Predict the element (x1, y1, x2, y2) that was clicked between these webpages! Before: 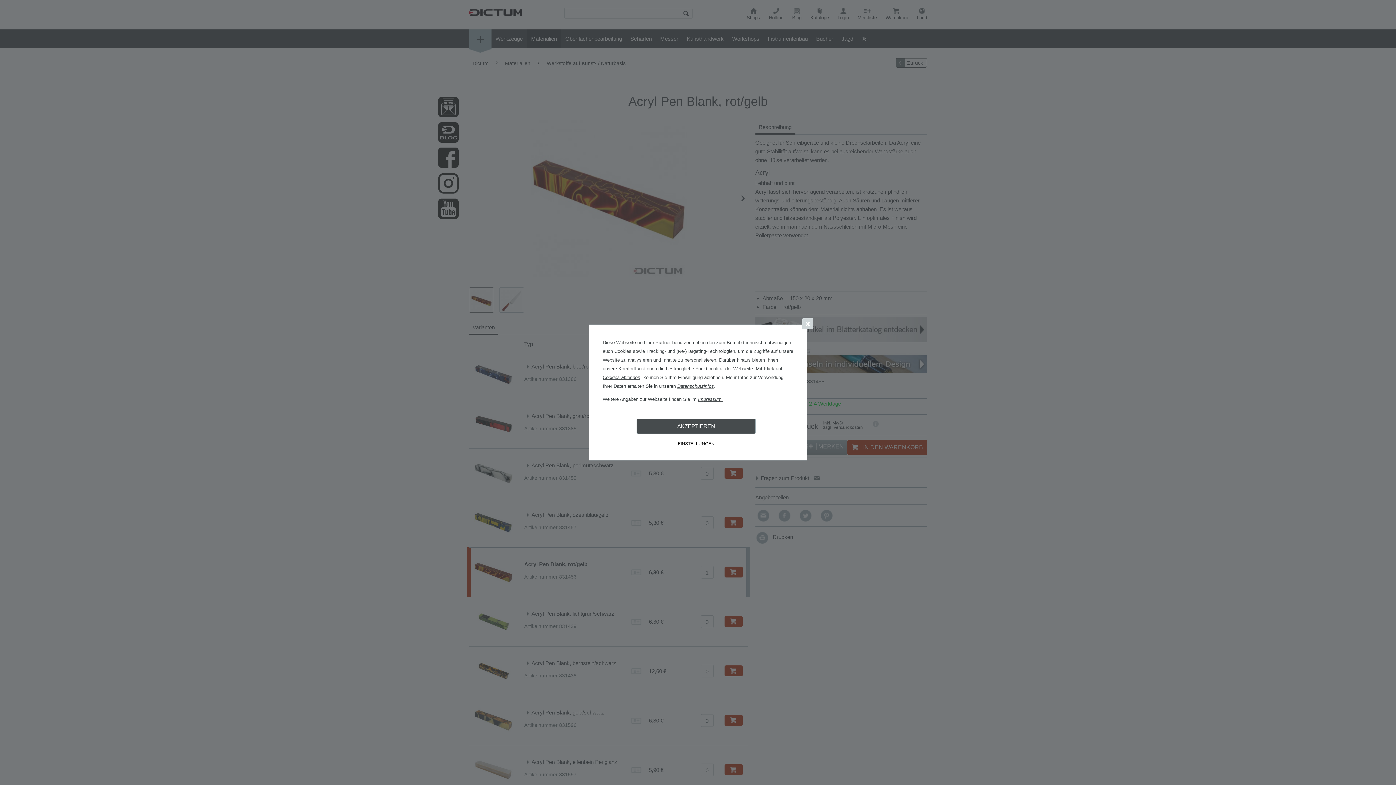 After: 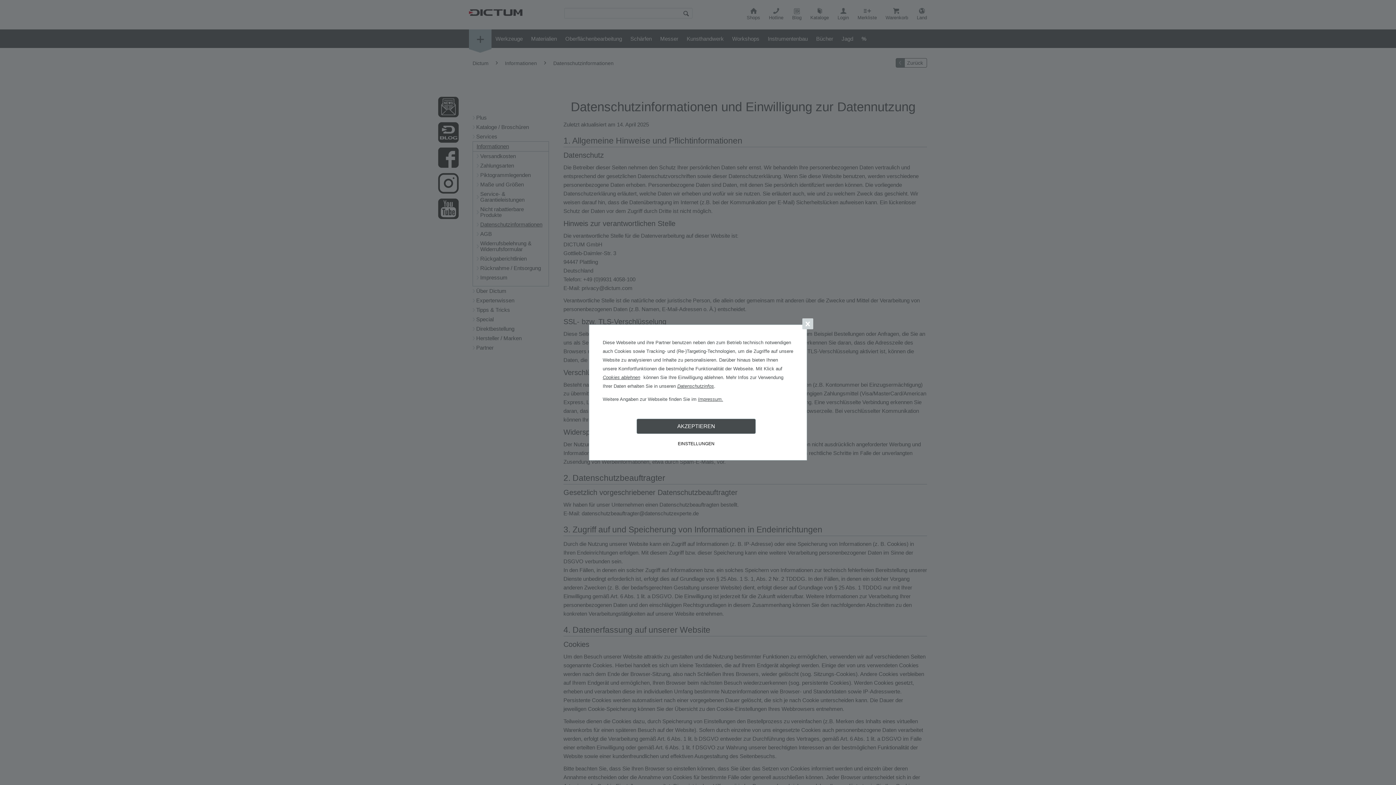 Action: label: Datenschutzinfos. bbox: (677, 383, 715, 389)